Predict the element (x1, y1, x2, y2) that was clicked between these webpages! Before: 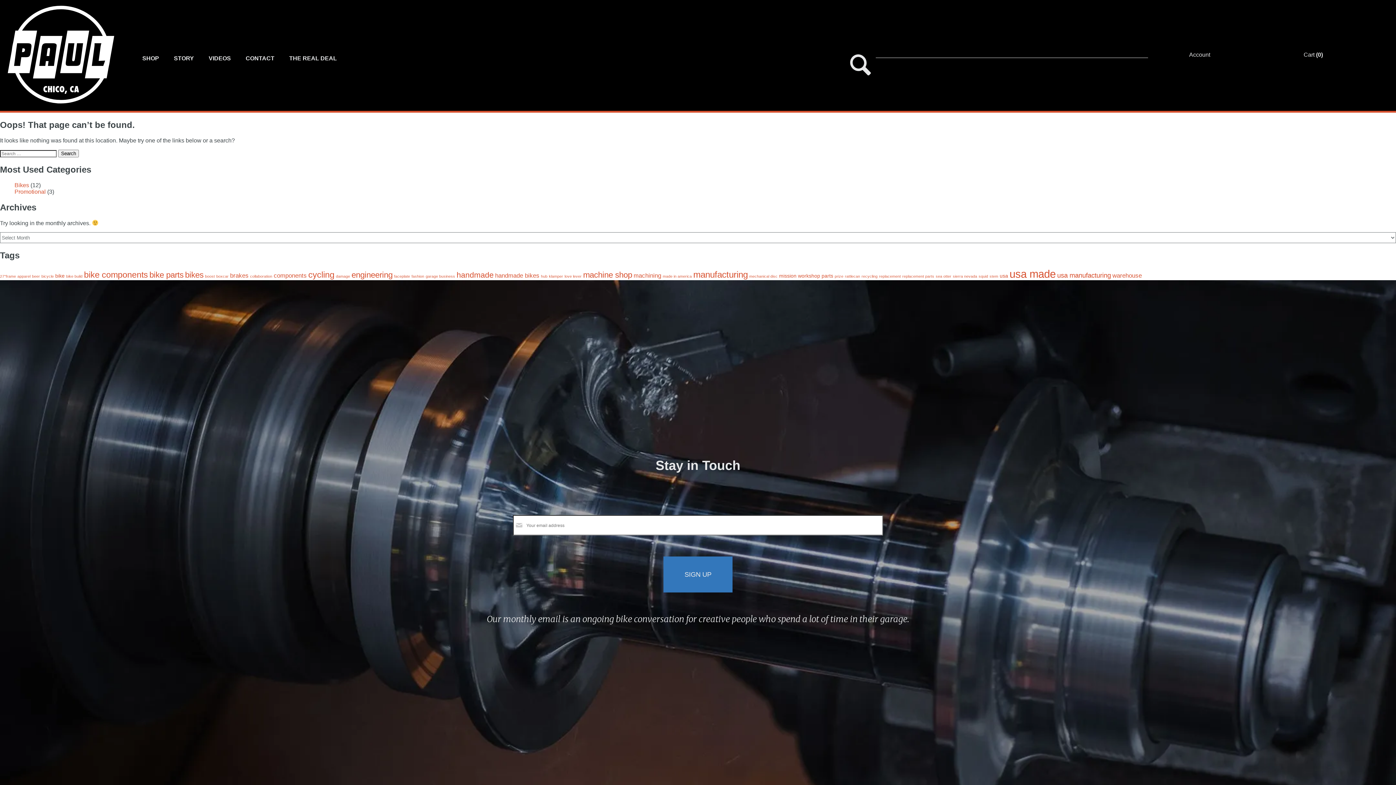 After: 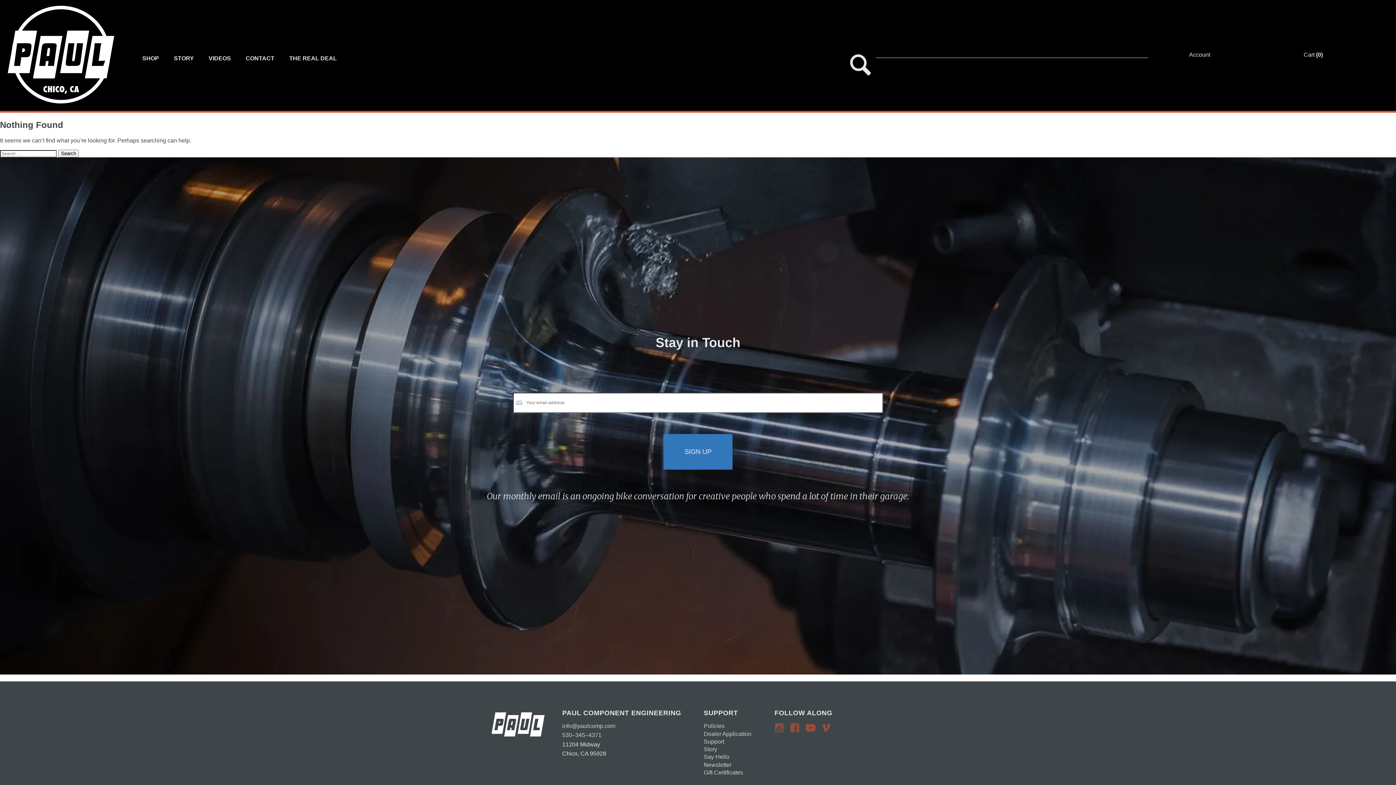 Action: bbox: (495, 272, 539, 278) label: handmade bikes (3 items)